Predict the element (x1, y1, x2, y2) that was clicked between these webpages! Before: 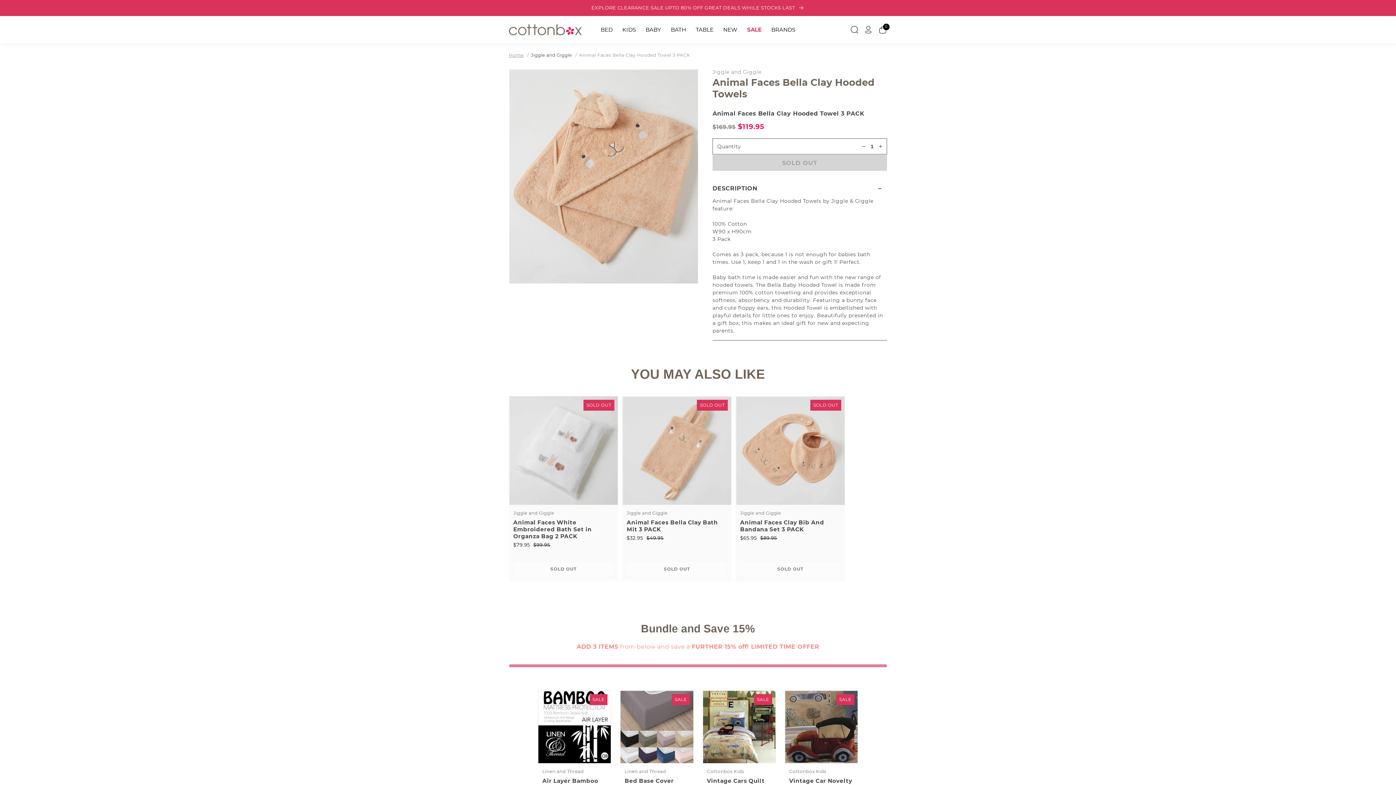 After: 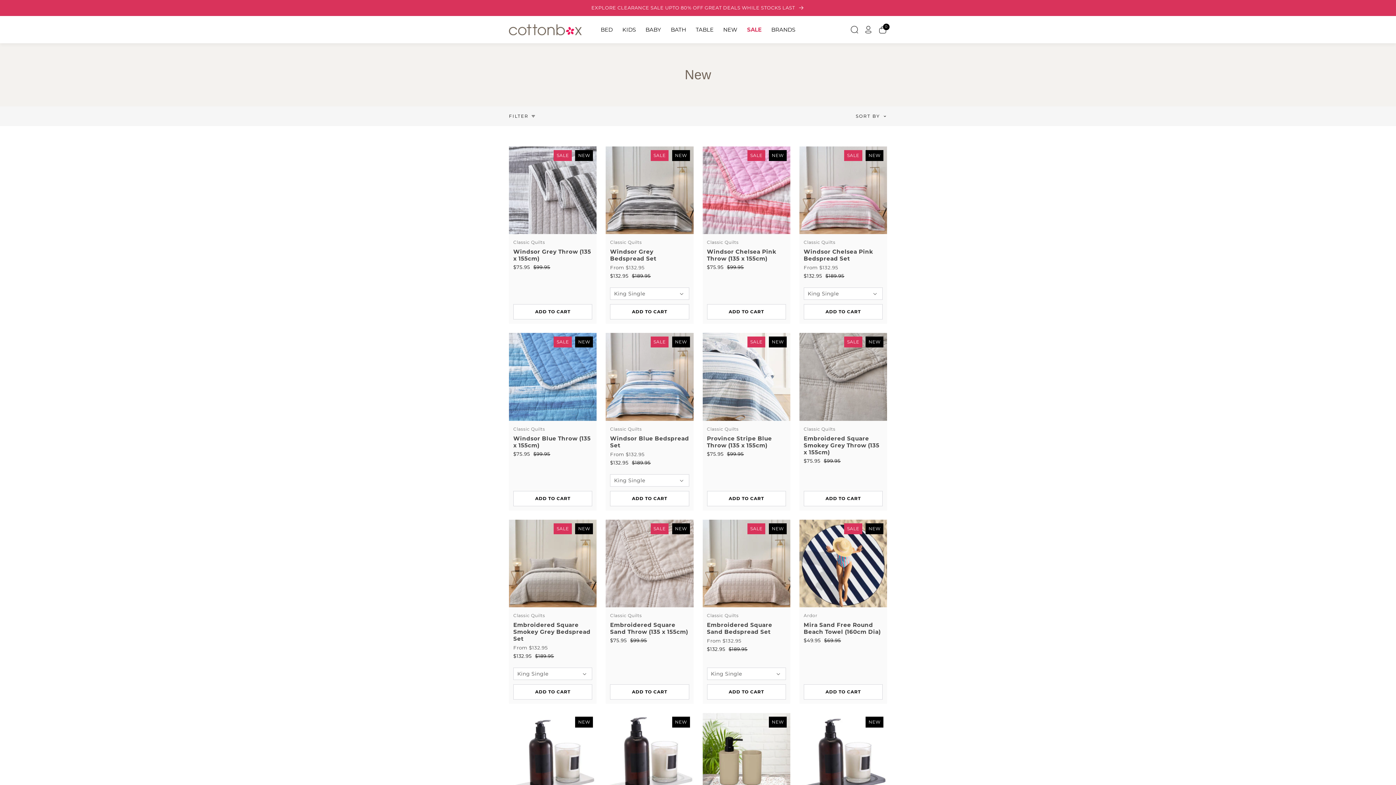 Action: label: NEW bbox: (723, 16, 737, 43)